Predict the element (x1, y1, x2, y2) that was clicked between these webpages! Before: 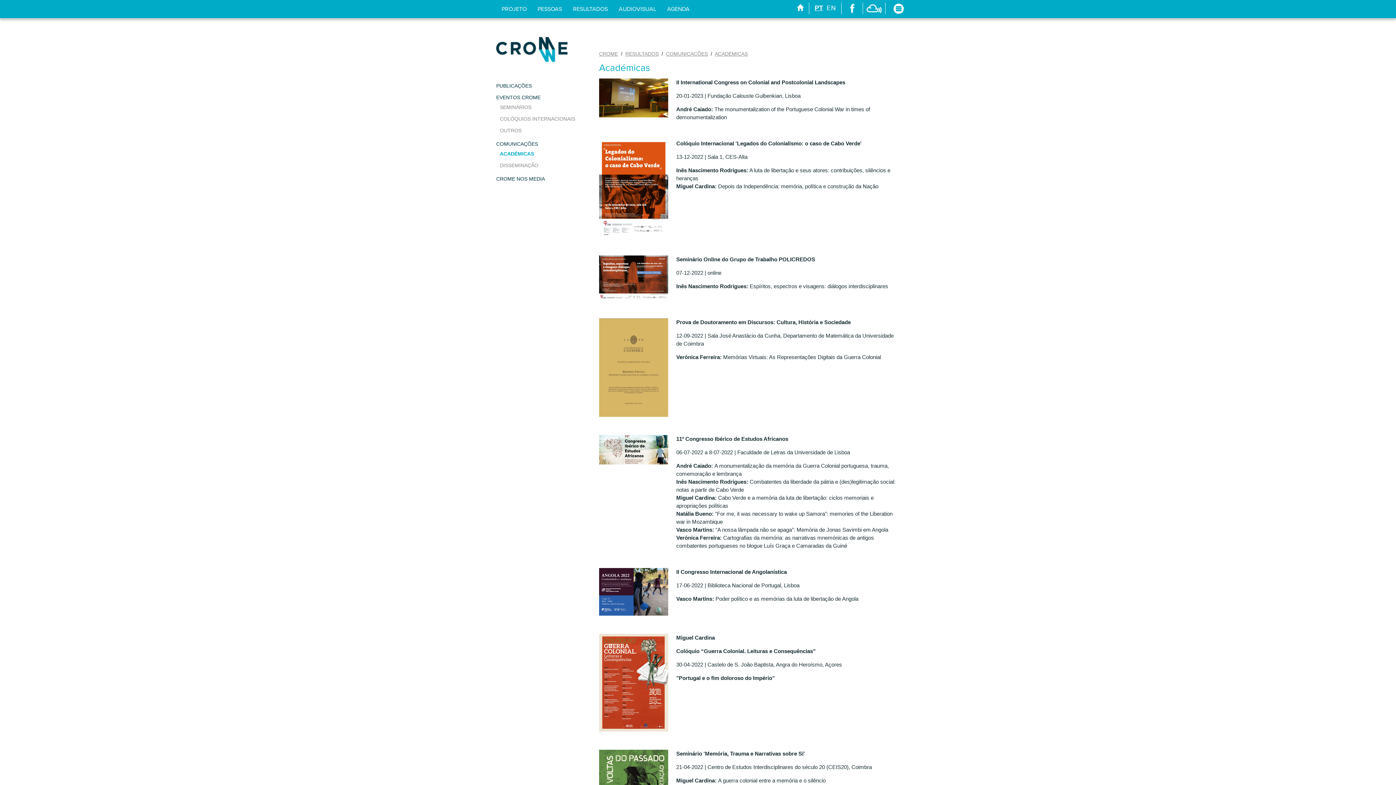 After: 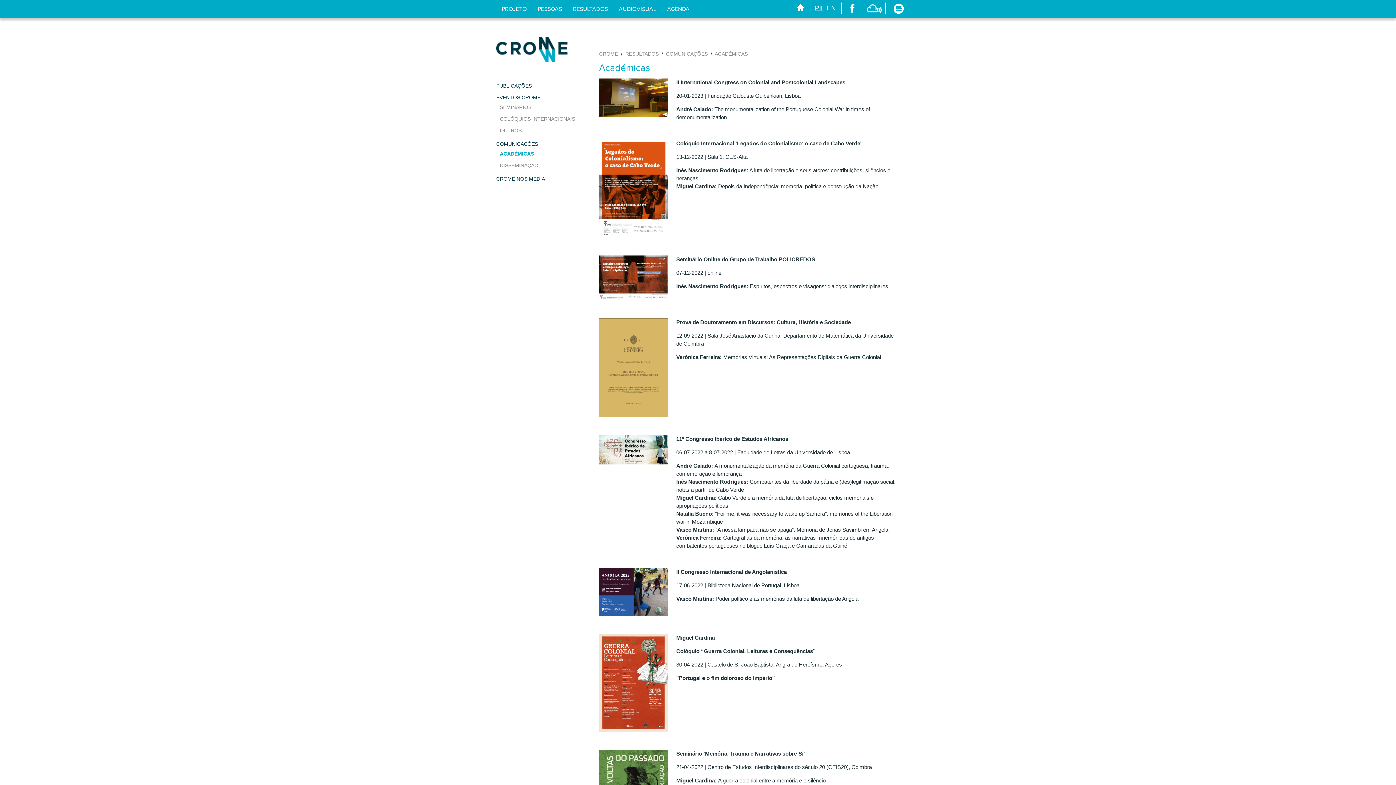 Action: bbox: (714, 50, 748, 56) label: ACADÉMICAS